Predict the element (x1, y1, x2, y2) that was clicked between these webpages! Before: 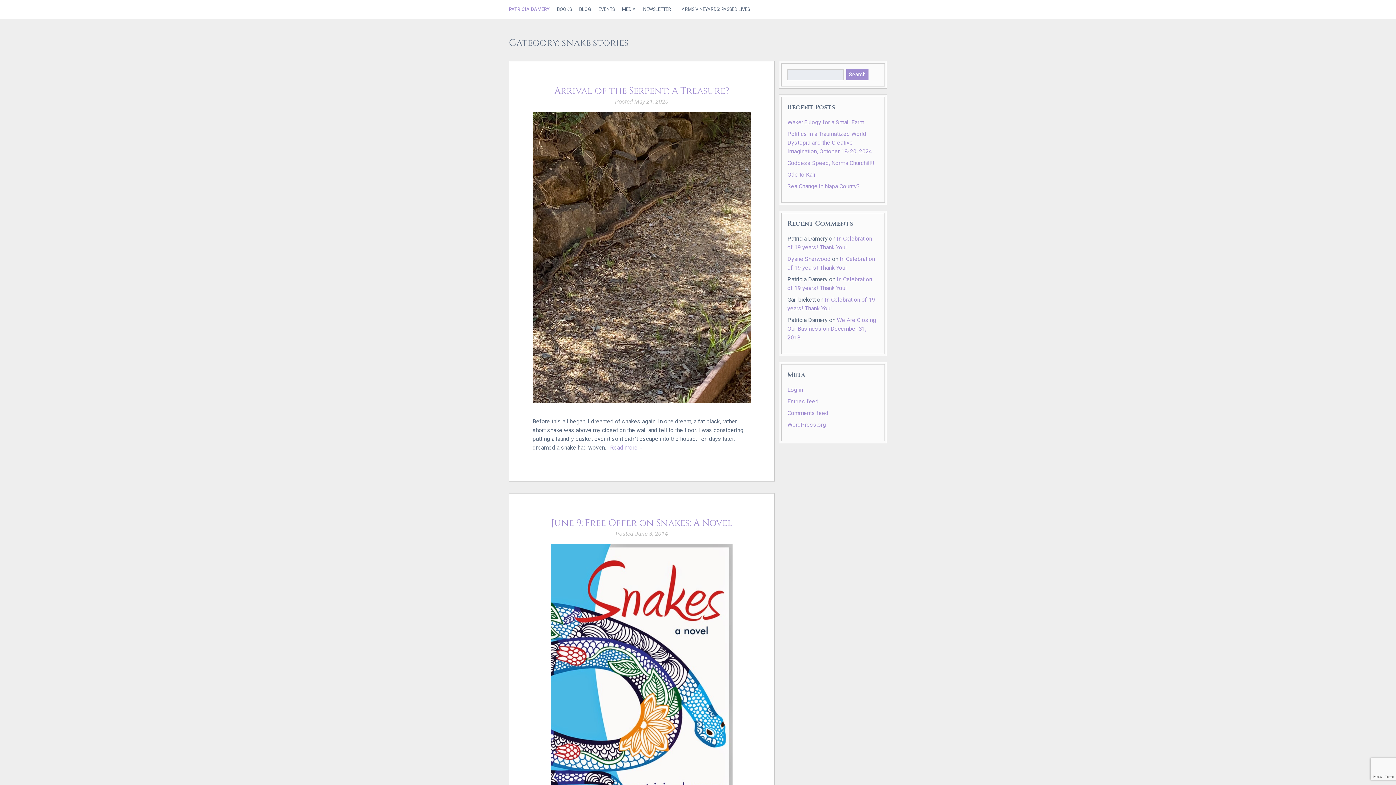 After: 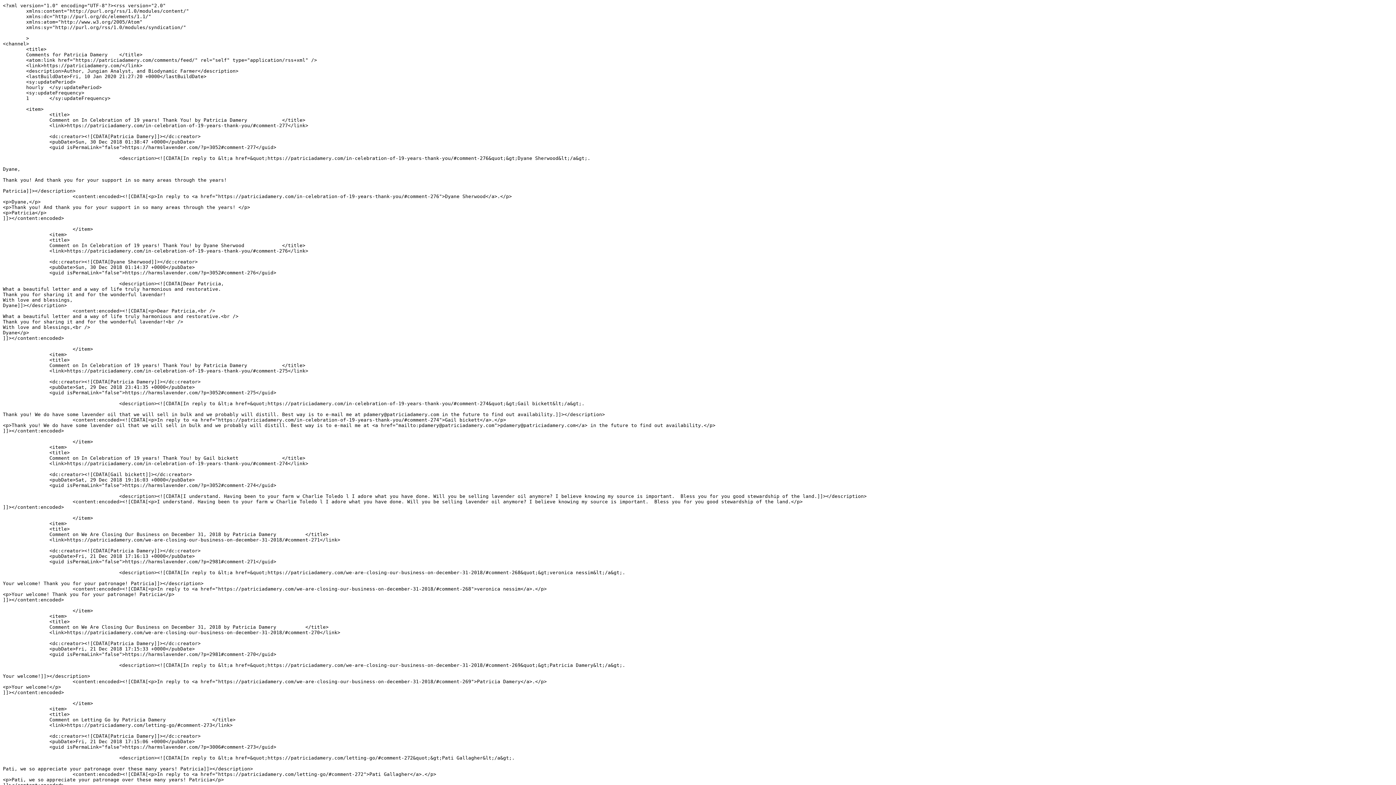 Action: bbox: (787, 409, 828, 416) label: Comments feed